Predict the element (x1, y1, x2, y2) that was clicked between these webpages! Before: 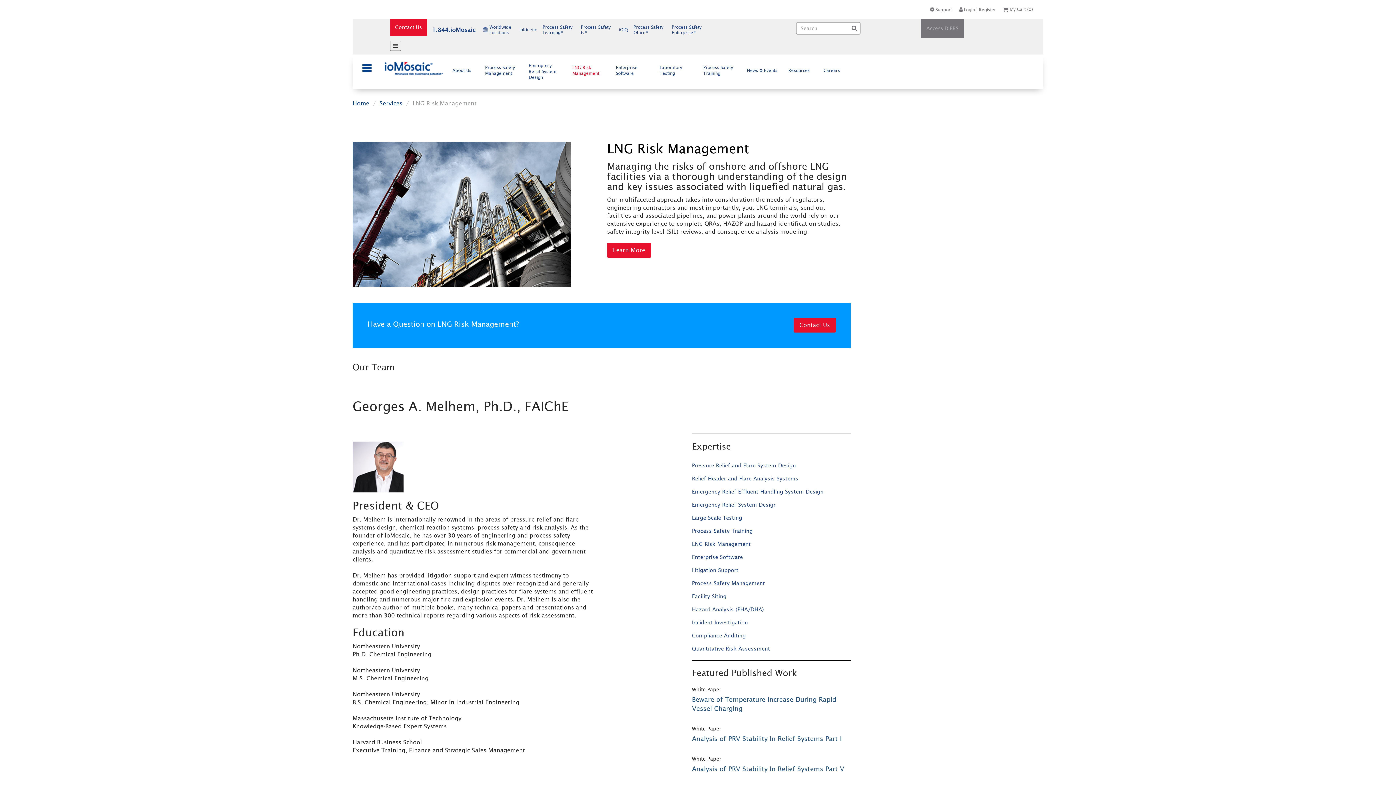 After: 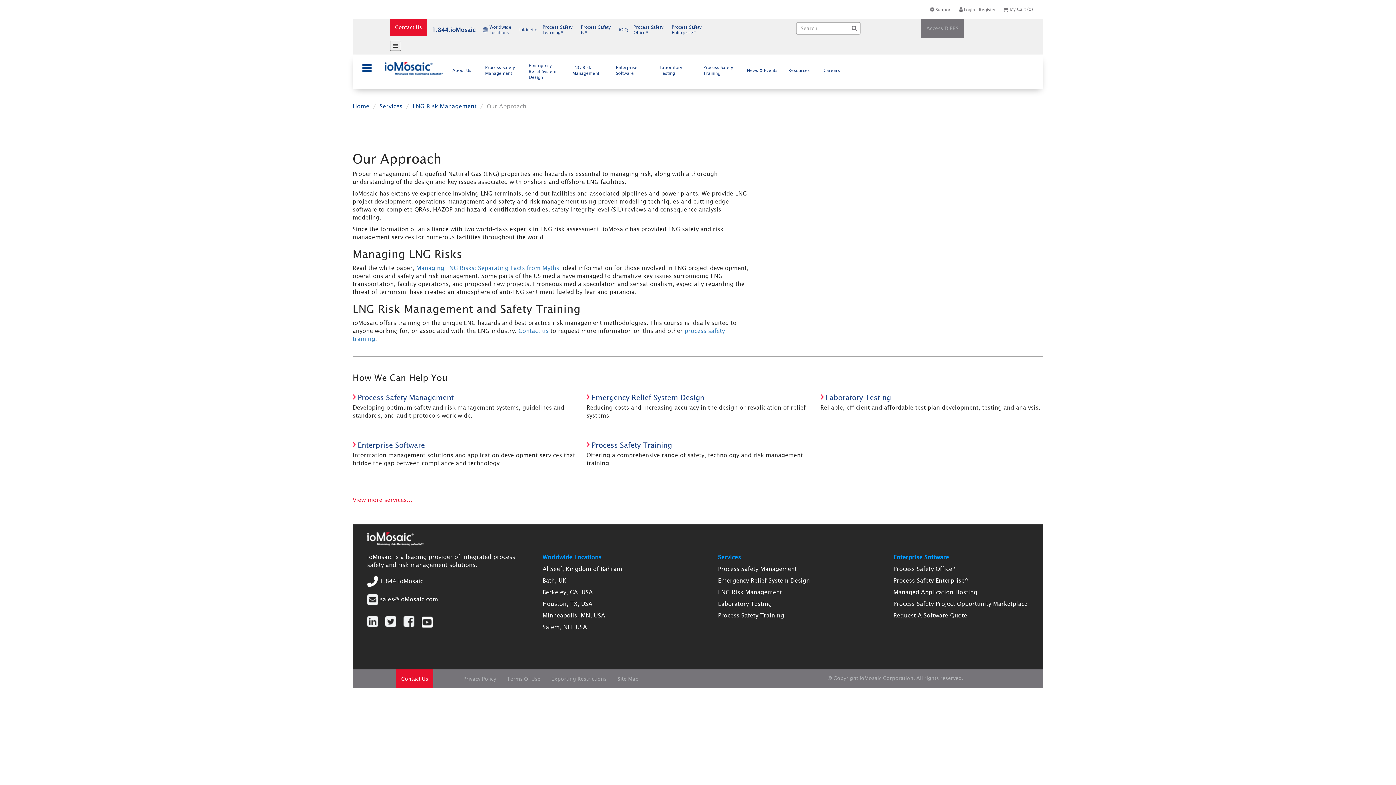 Action: label: LNG Risk Management bbox: (607, 141, 850, 155)